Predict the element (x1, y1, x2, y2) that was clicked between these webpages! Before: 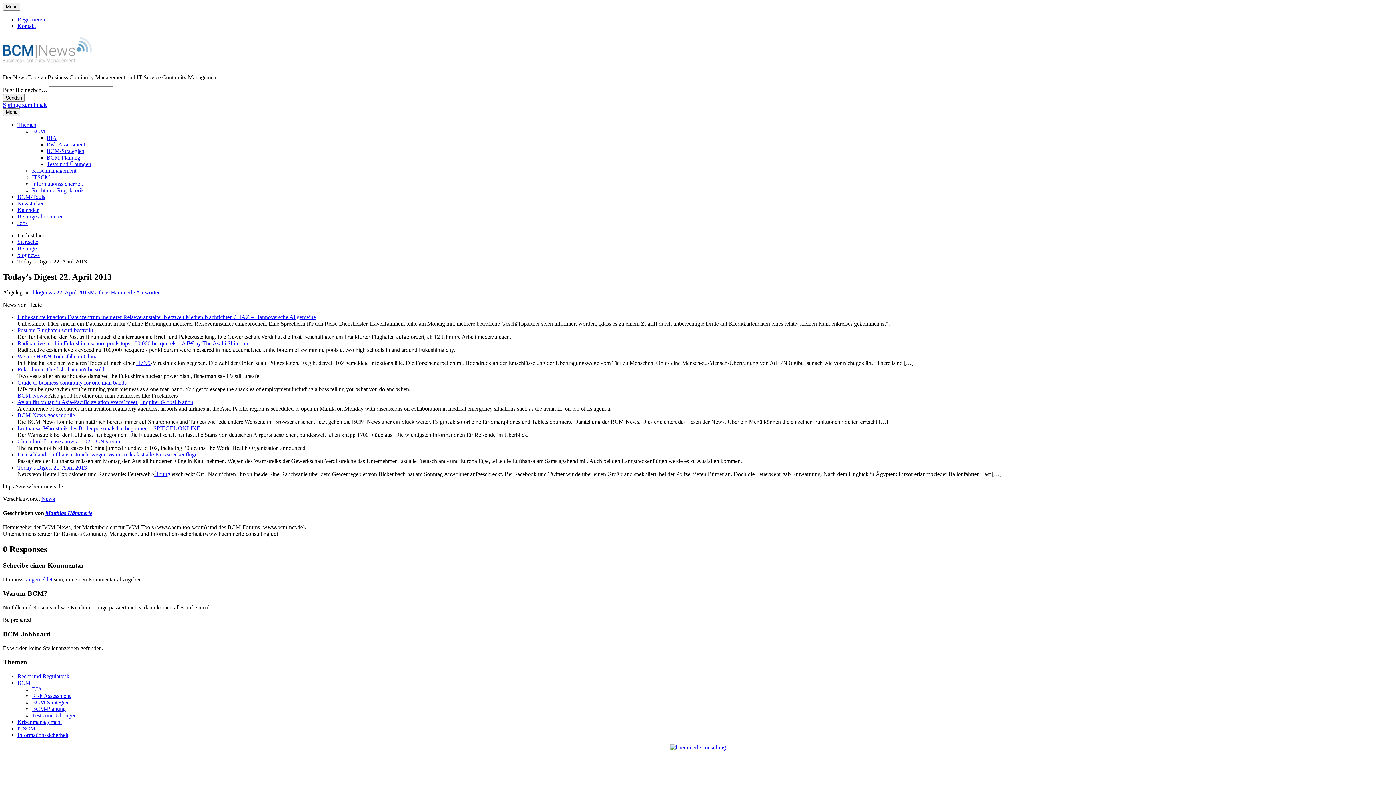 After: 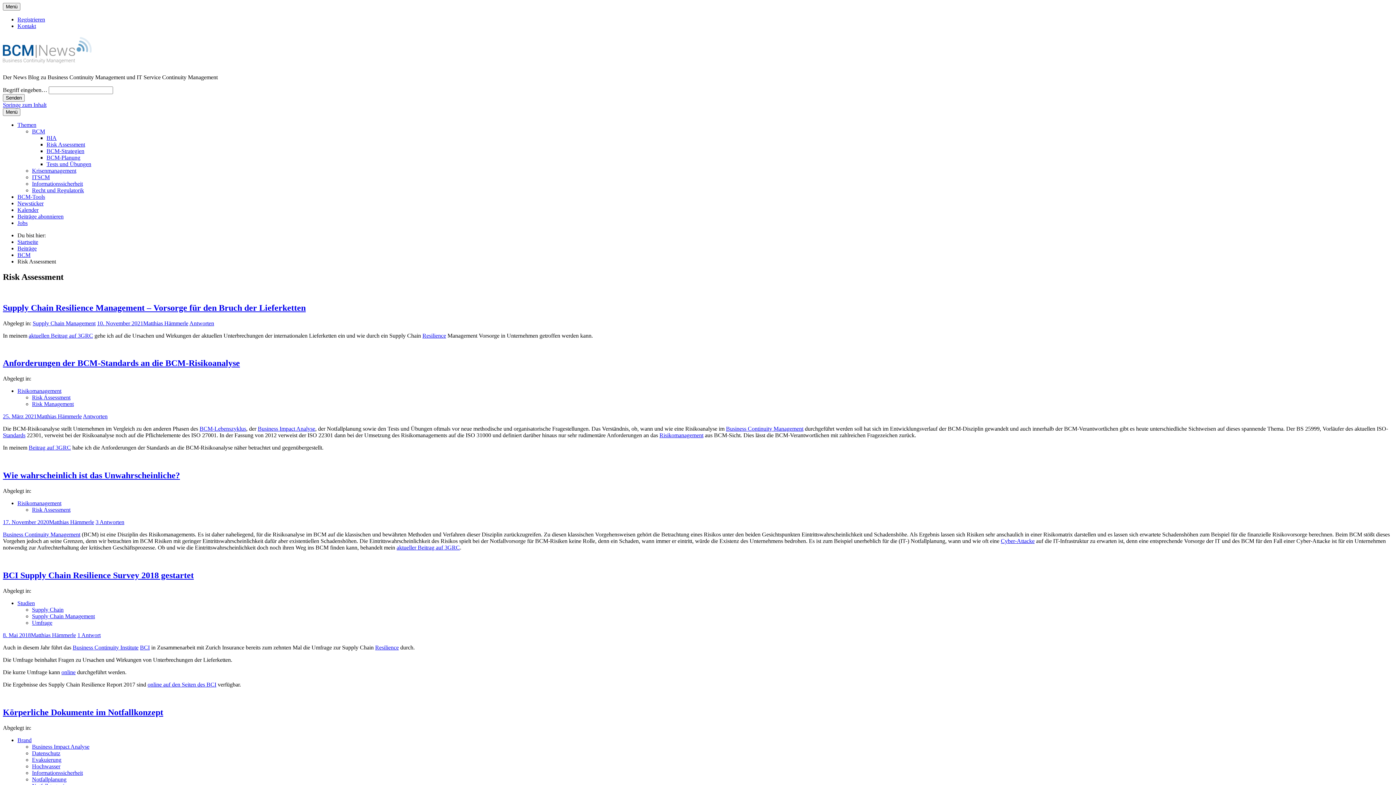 Action: bbox: (46, 141, 85, 147) label: Risk Assessment